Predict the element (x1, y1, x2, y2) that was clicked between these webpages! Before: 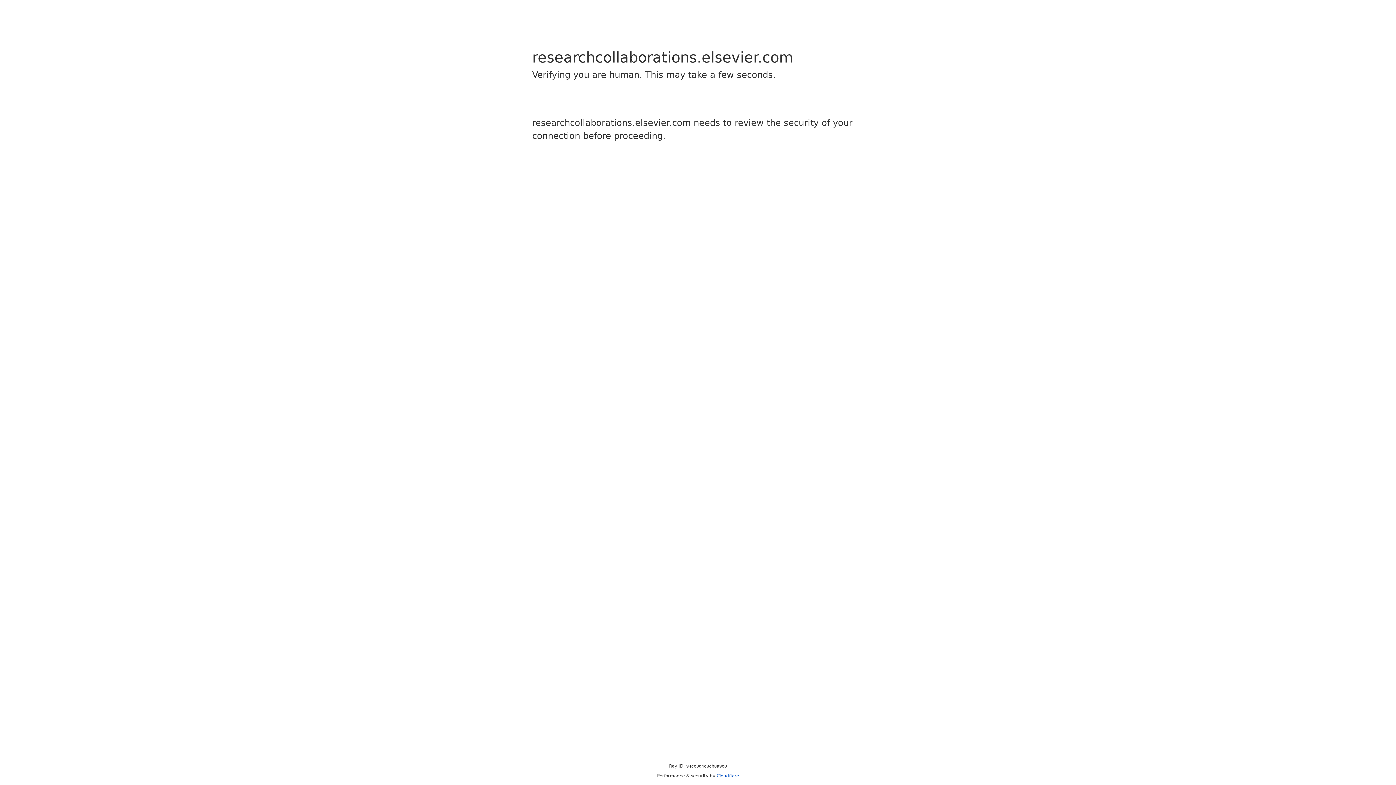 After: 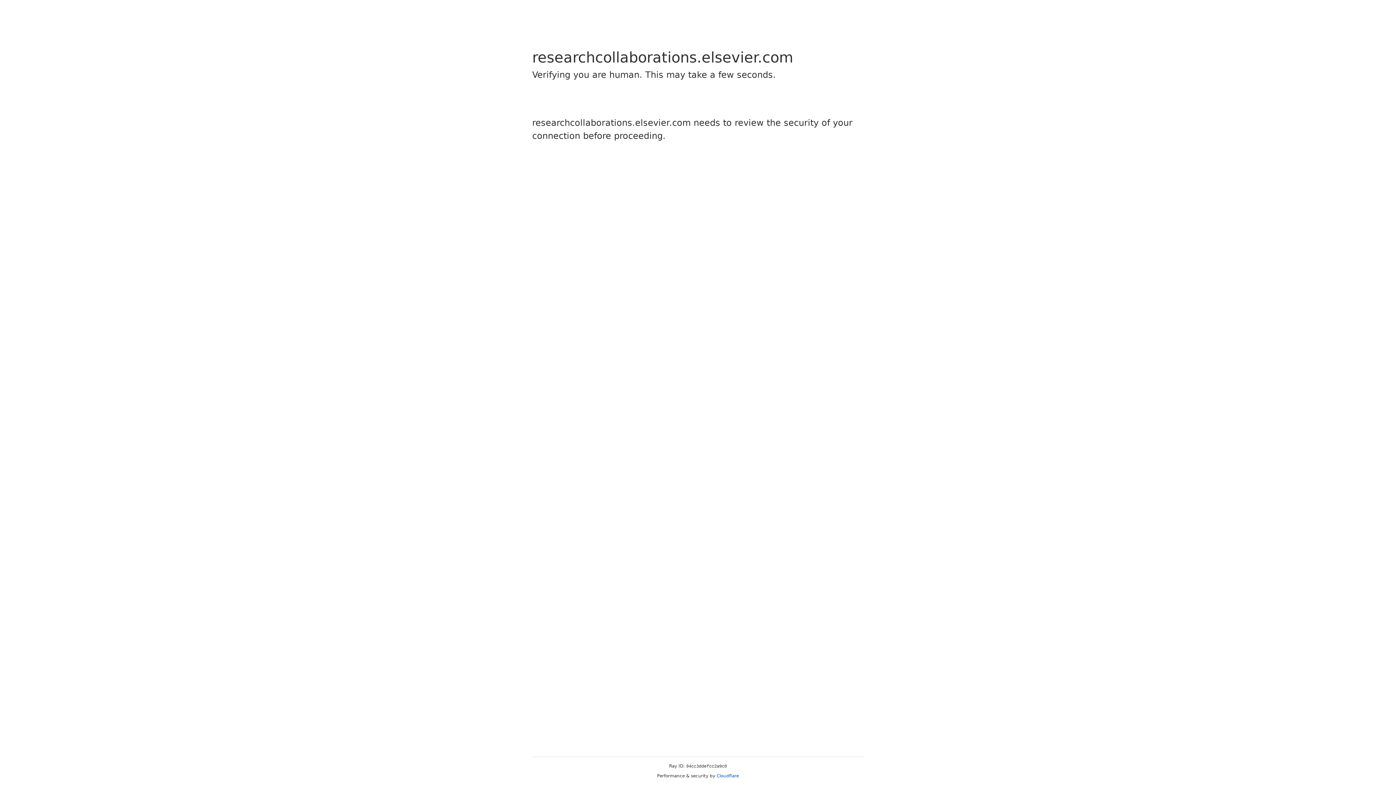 Action: bbox: (716, 773, 739, 778) label: Cloudflare